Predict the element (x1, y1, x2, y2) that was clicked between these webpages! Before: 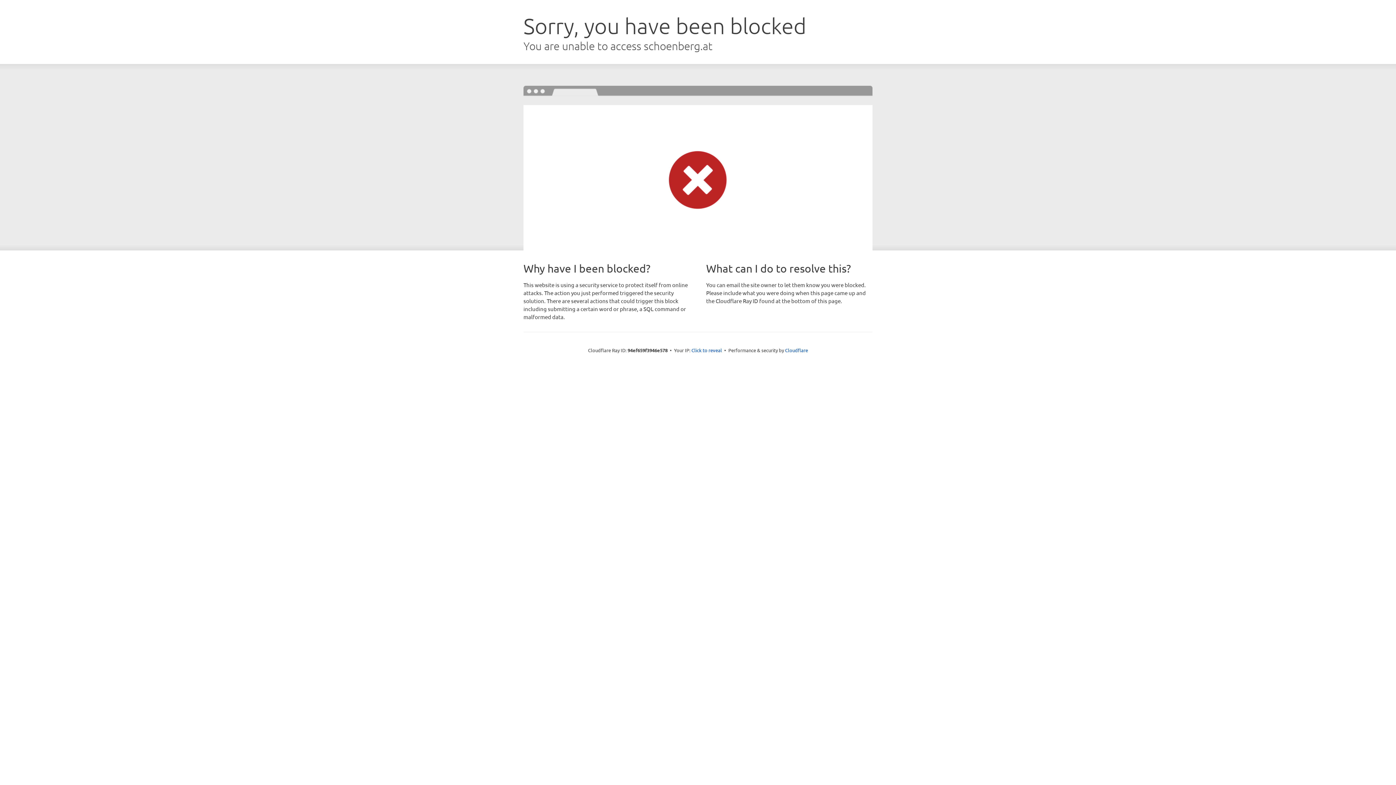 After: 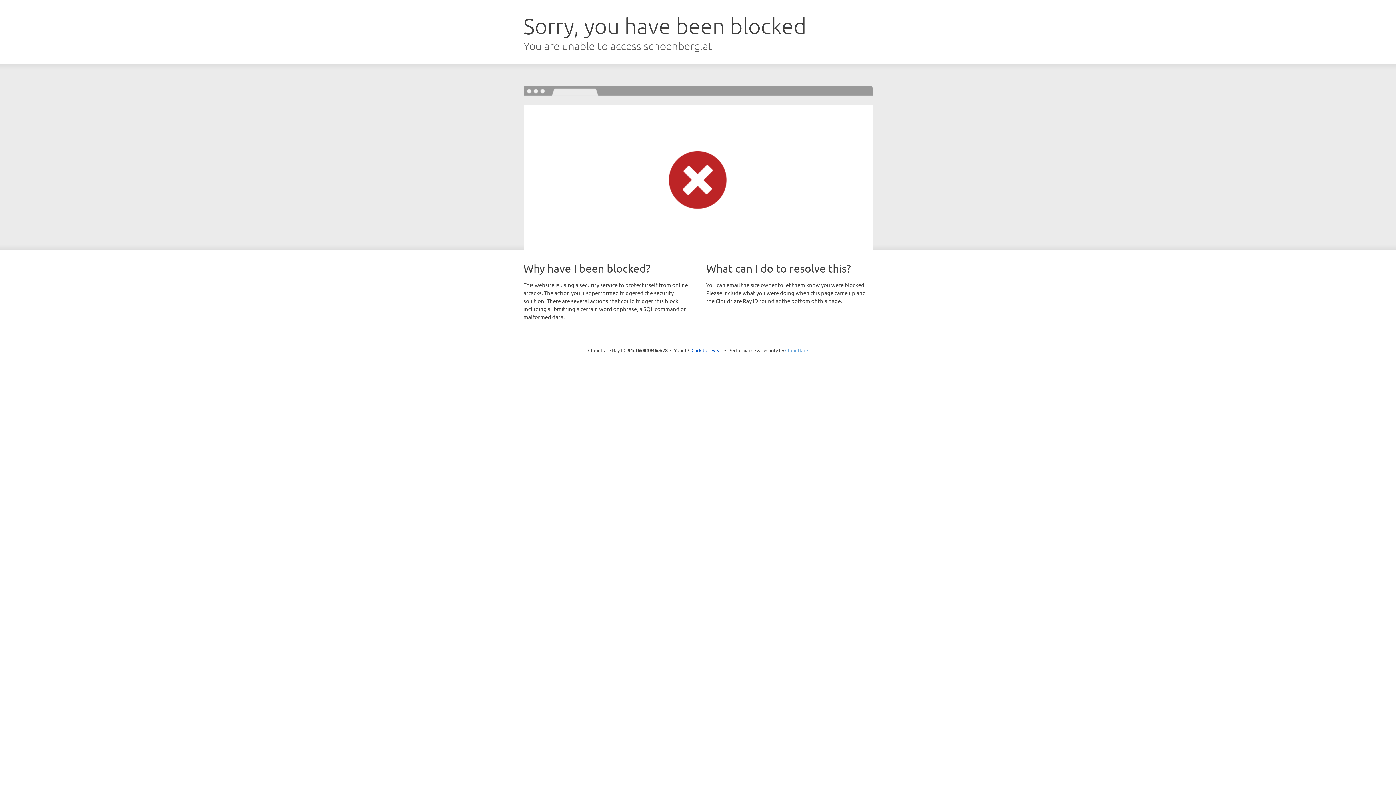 Action: label: Cloudflare bbox: (785, 347, 808, 353)